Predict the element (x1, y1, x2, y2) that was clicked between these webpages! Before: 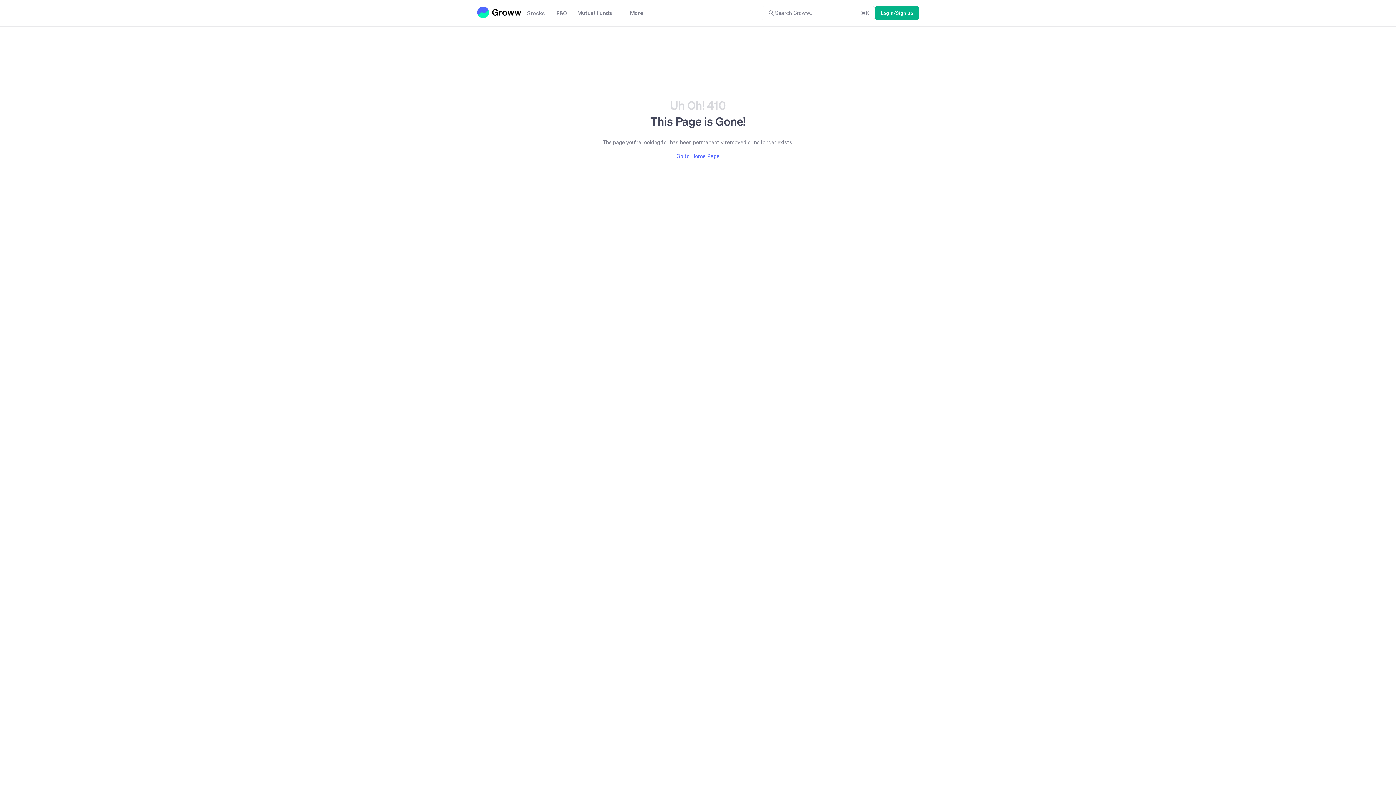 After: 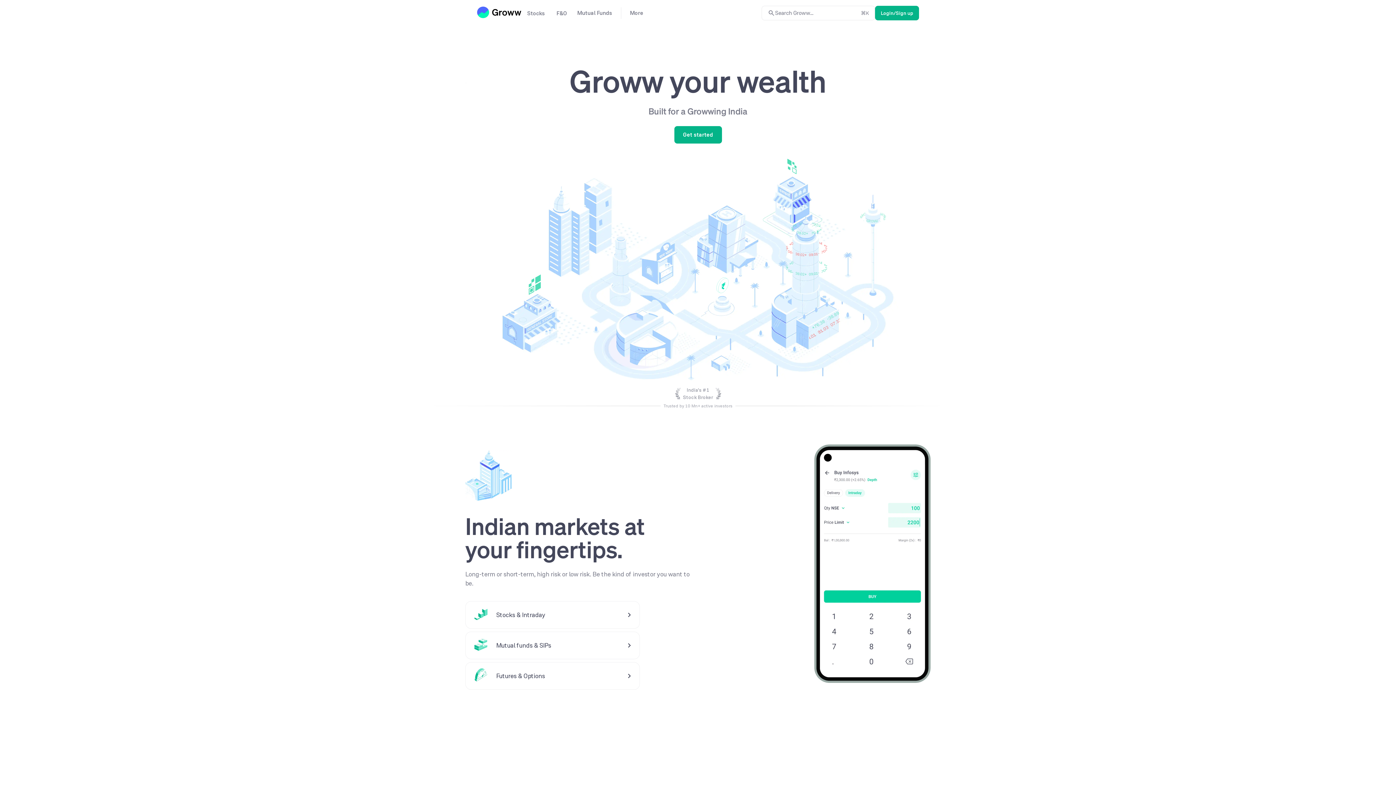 Action: bbox: (477, 6, 521, 18)